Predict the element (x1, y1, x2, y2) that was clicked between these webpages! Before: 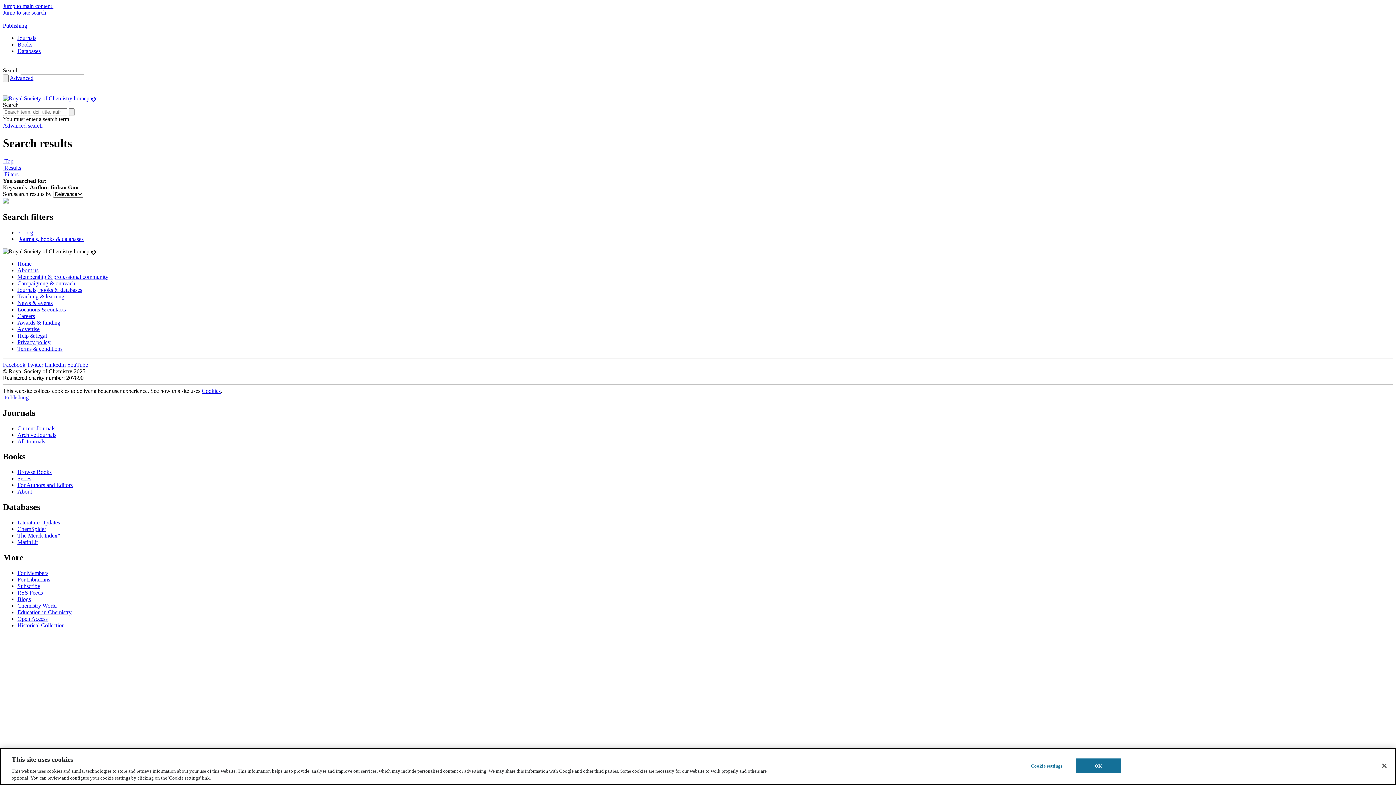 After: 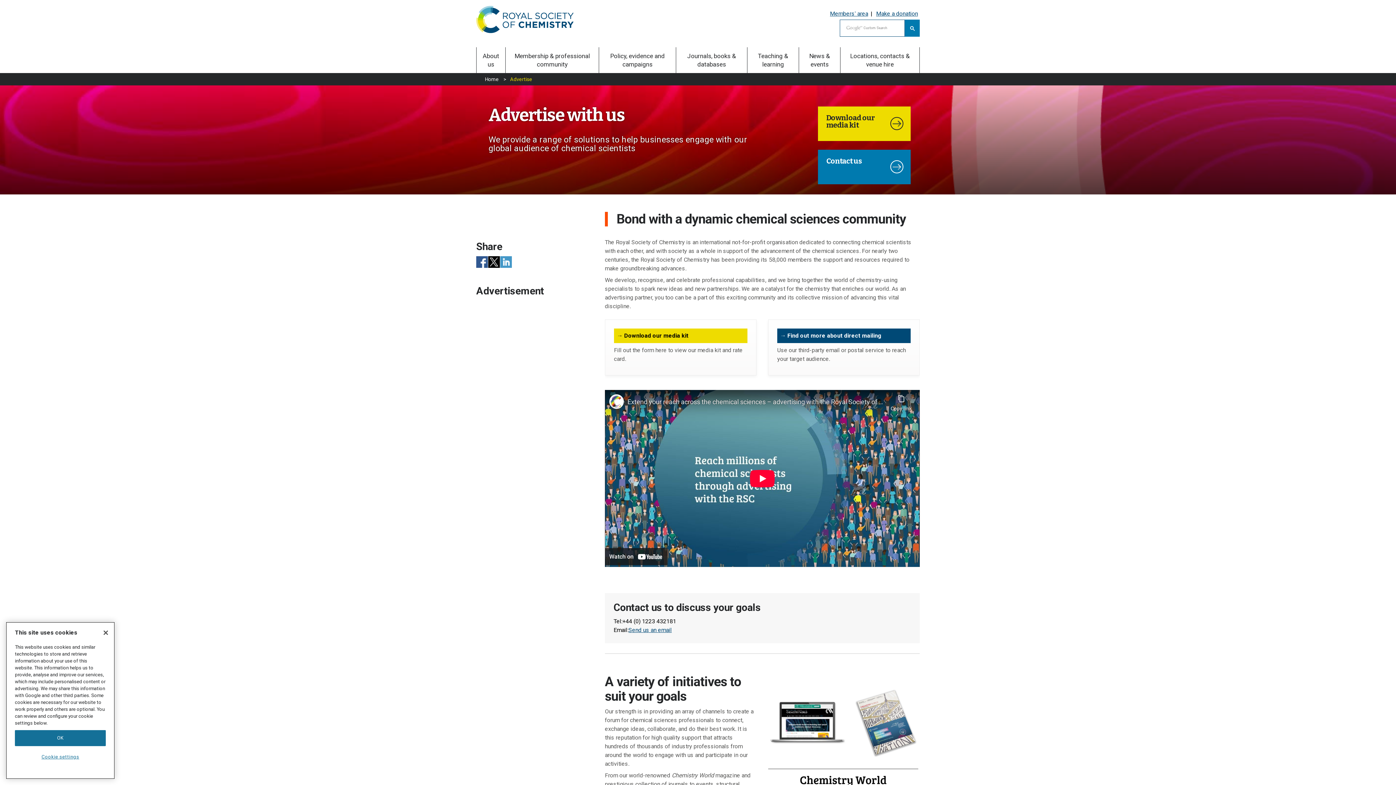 Action: bbox: (17, 326, 39, 332) label: Advertise